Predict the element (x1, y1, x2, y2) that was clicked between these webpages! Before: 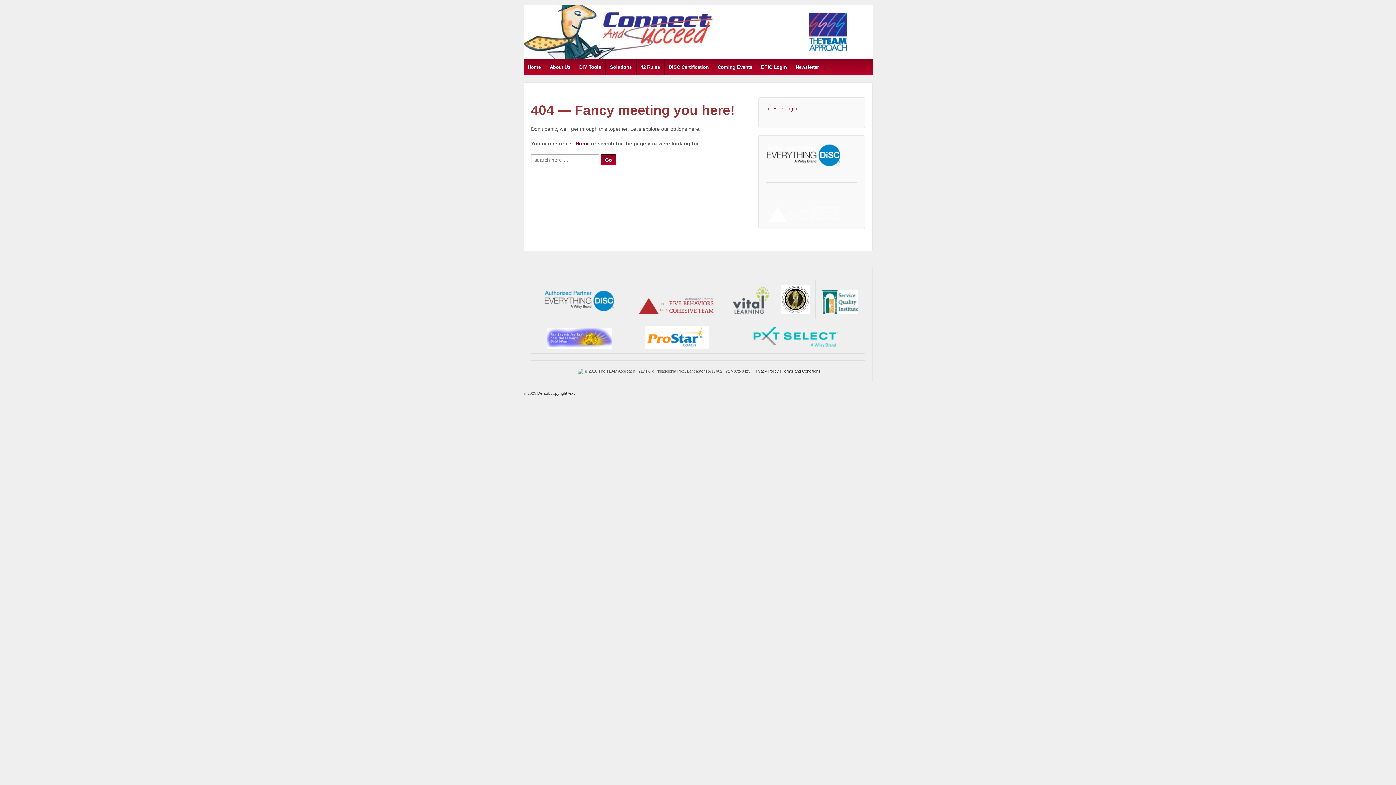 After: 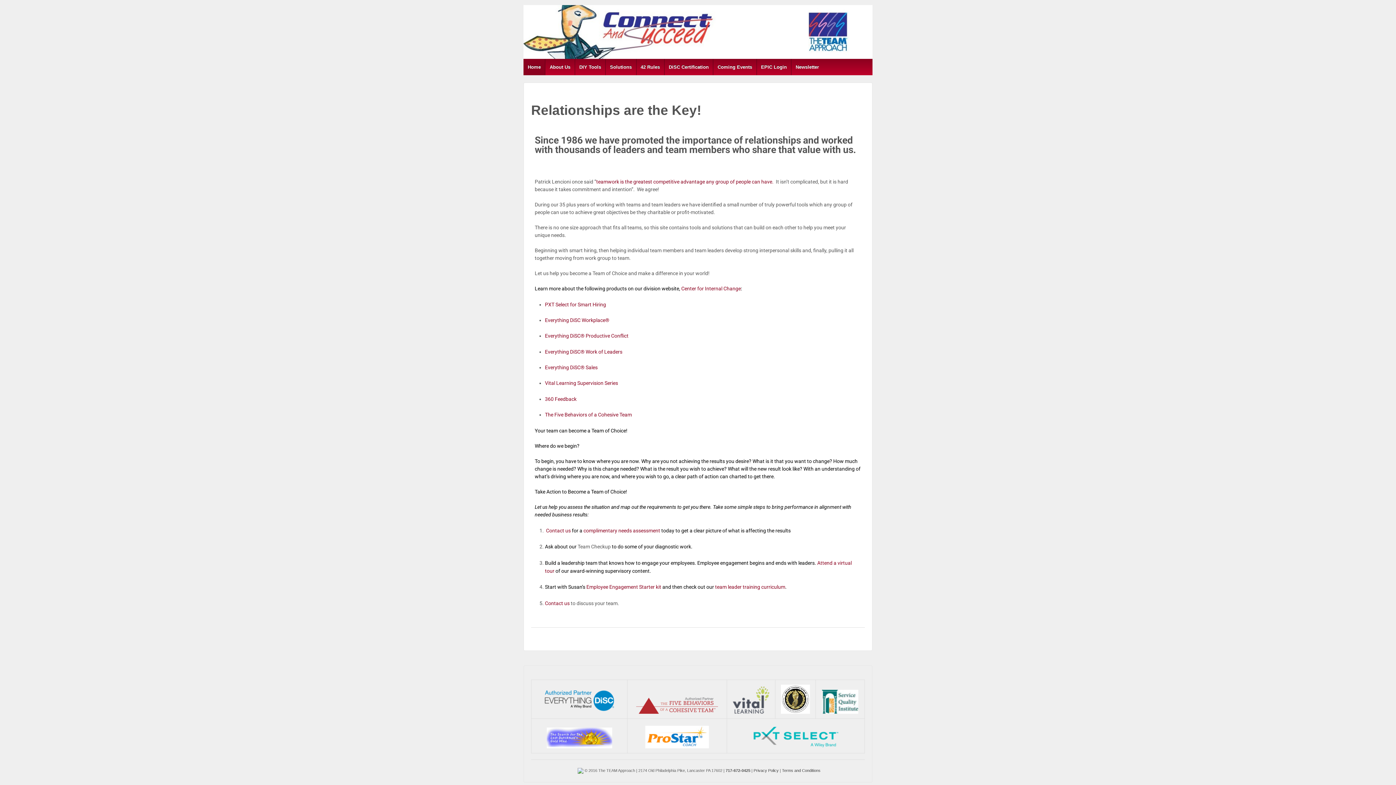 Action: bbox: (523, 58, 545, 75) label: Home